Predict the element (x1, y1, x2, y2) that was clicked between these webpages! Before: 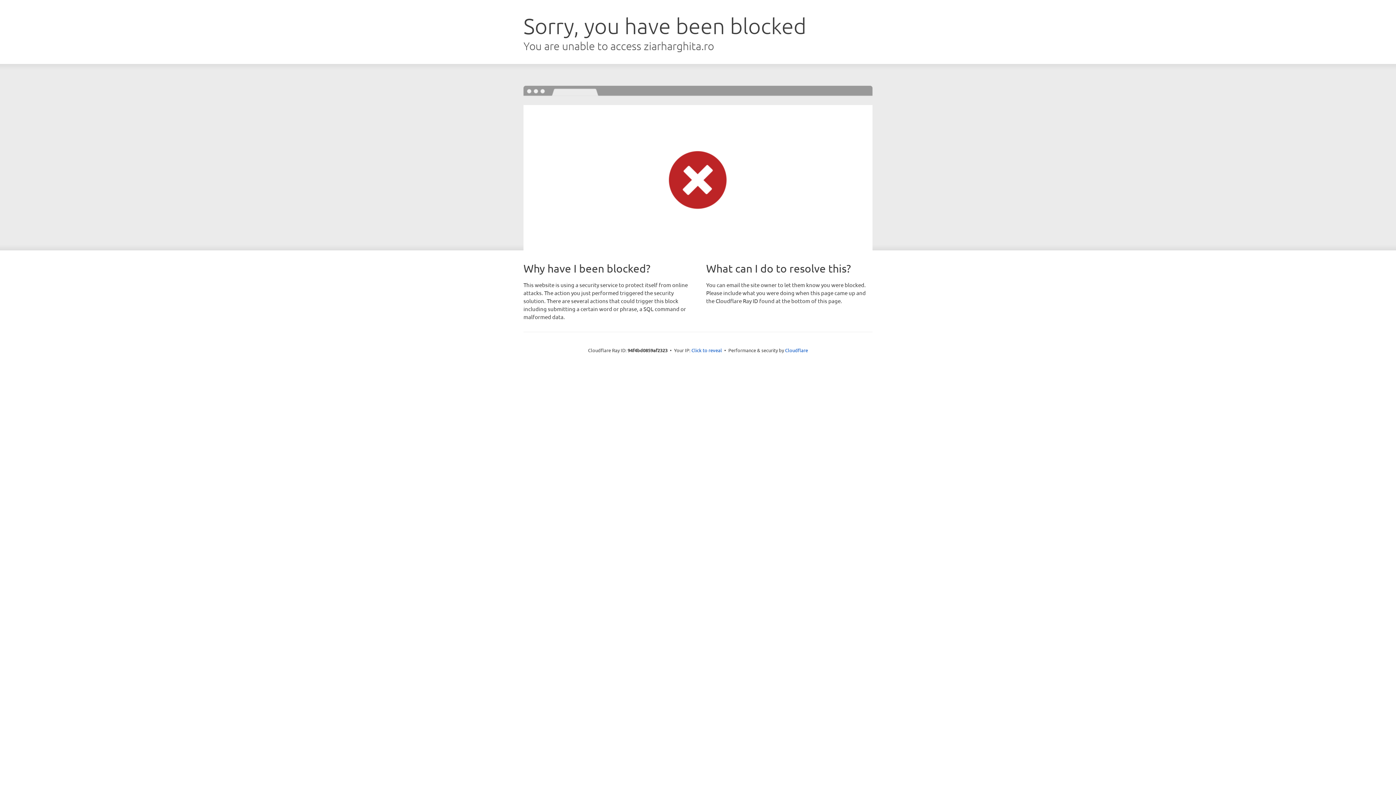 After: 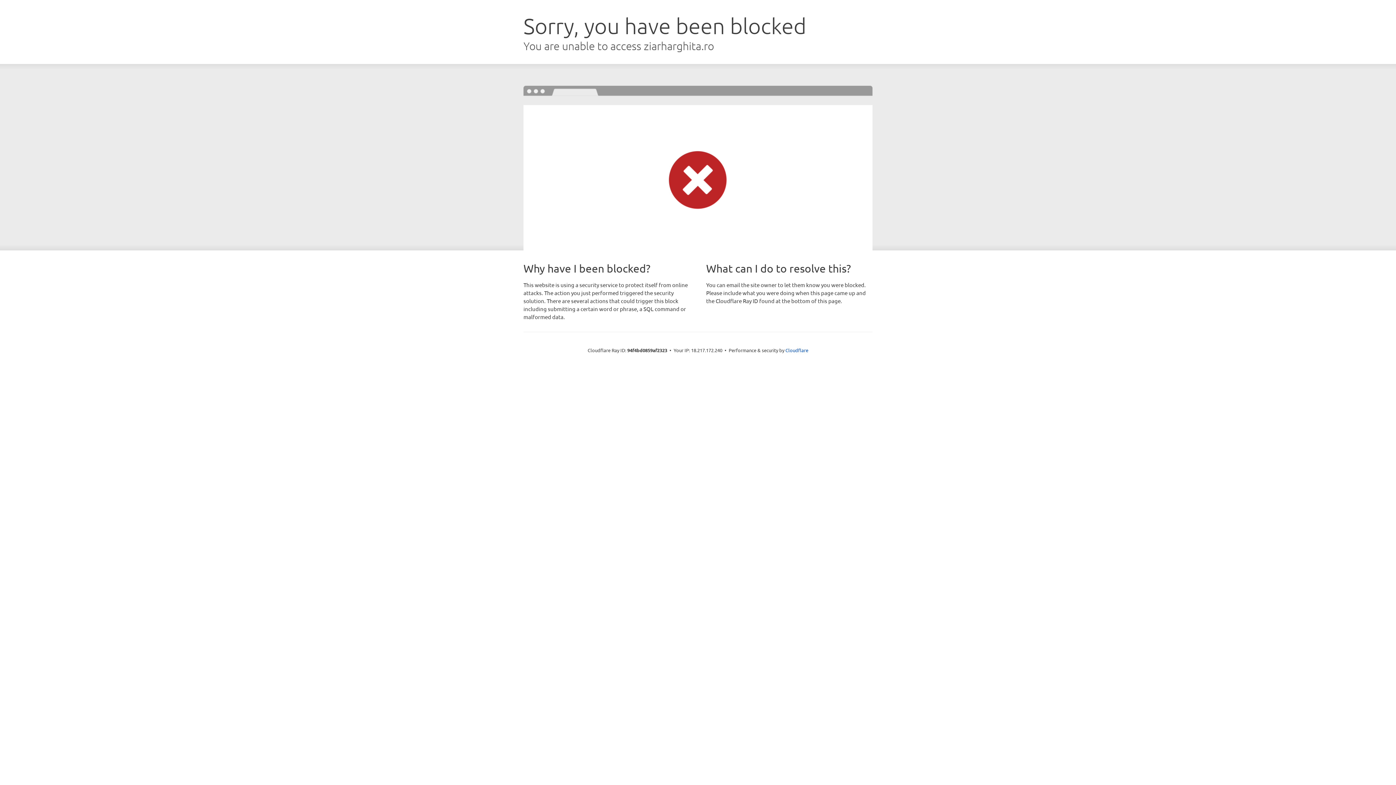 Action: label: Click to reveal bbox: (691, 346, 722, 353)